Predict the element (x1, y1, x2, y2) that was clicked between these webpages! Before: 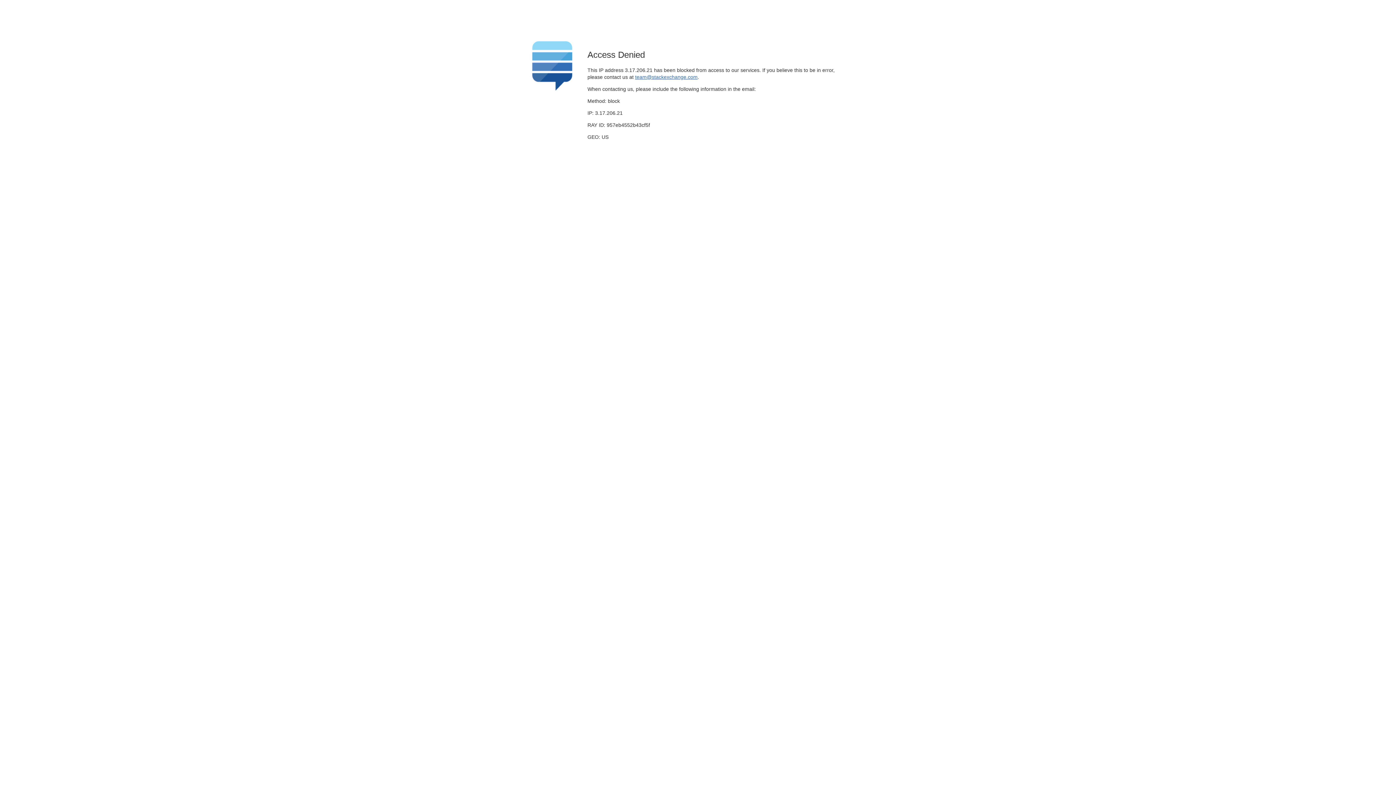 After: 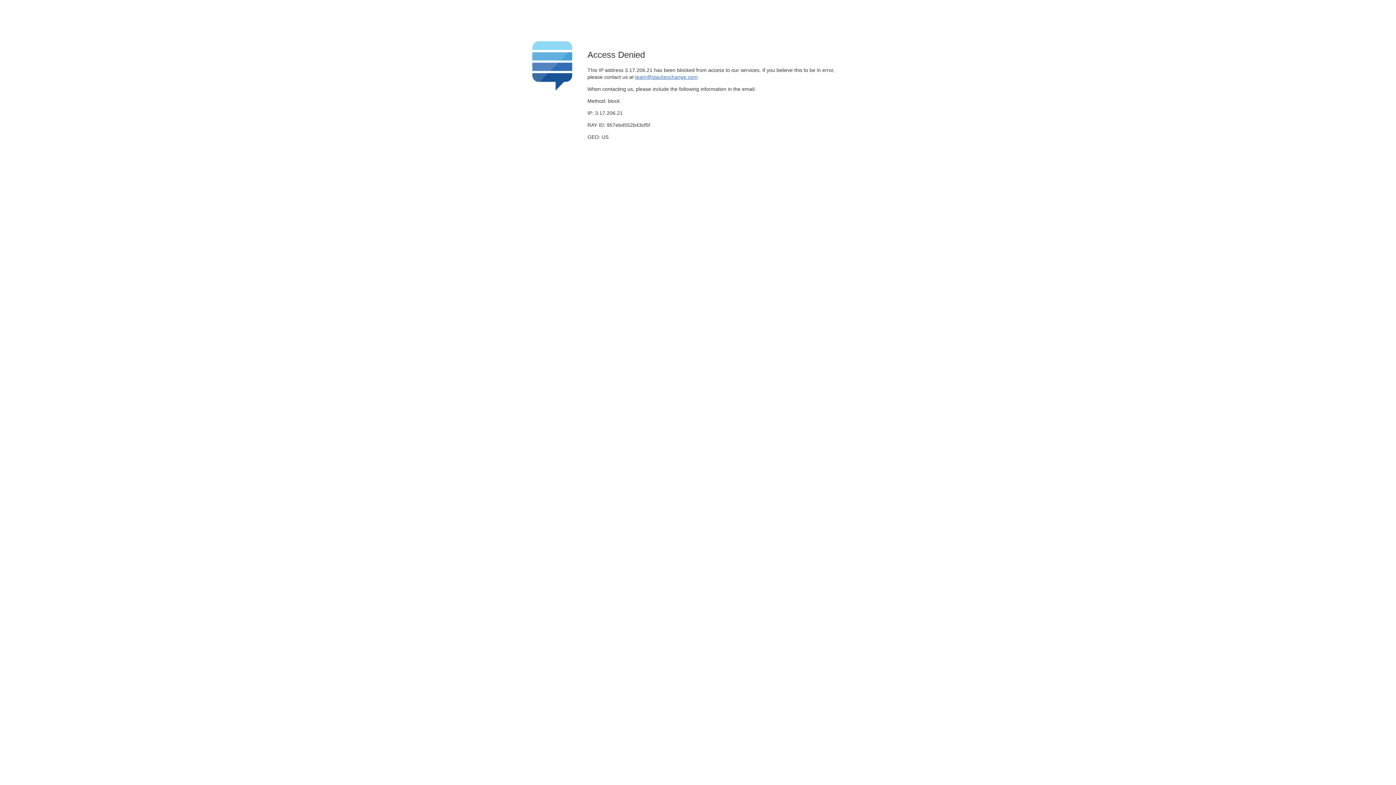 Action: label: team@stackexchange.com bbox: (635, 74, 697, 79)